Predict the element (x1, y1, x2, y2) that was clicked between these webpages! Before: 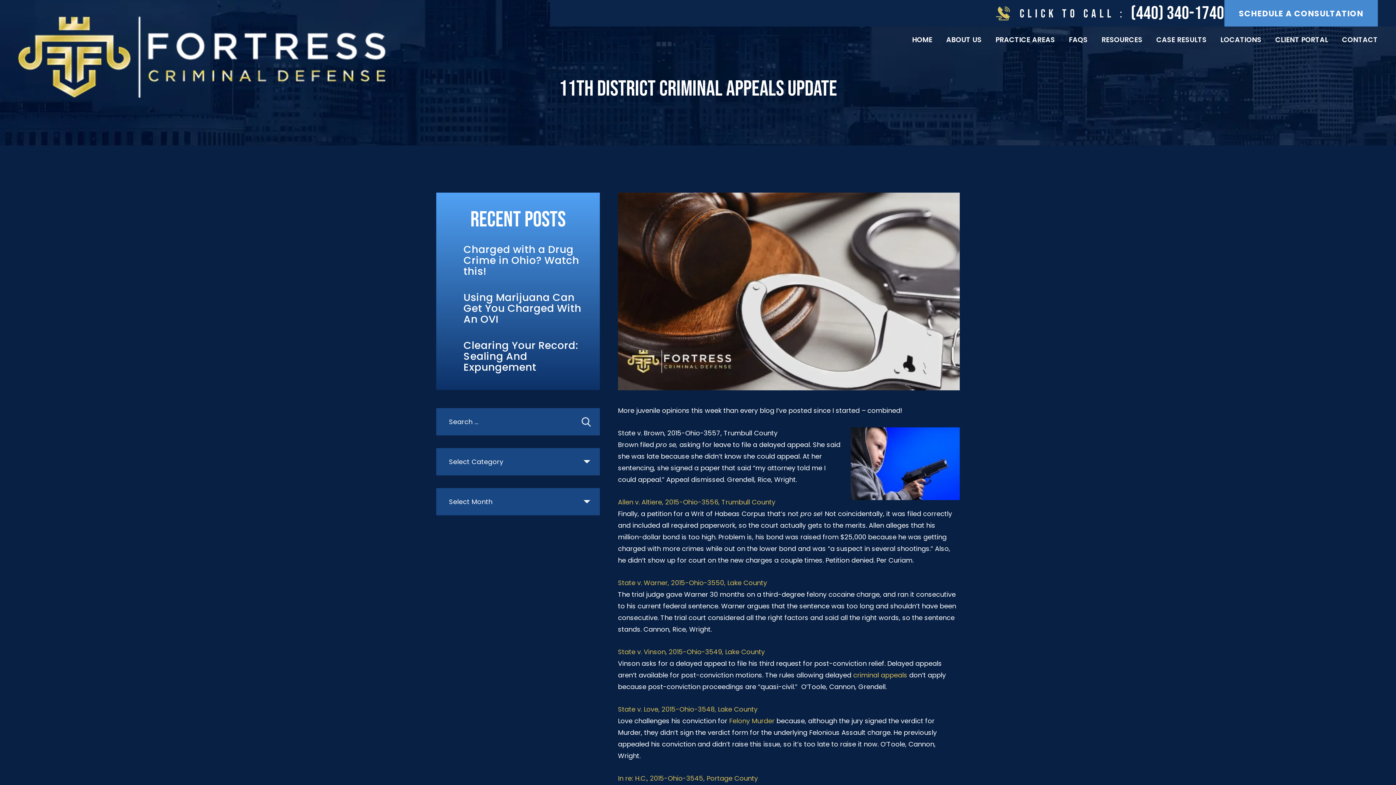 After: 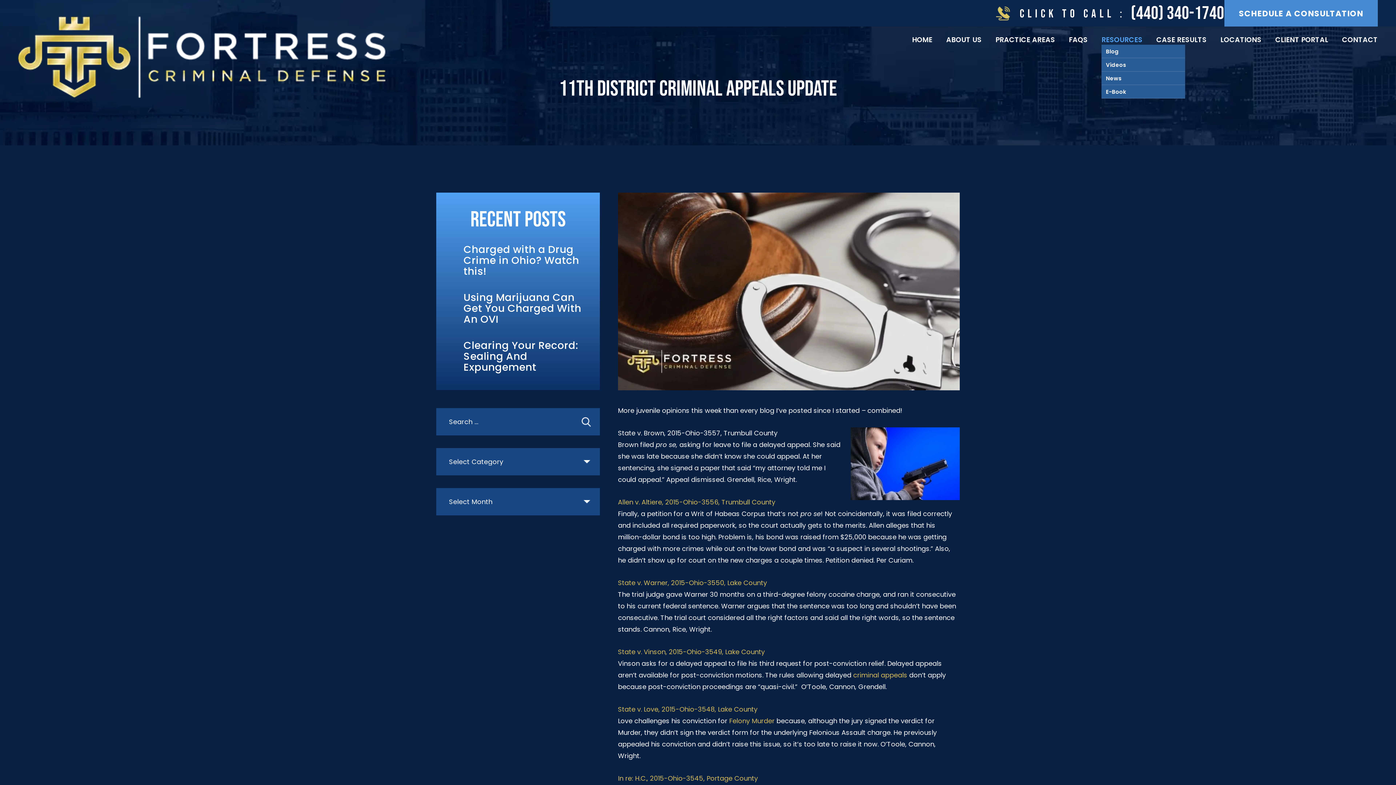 Action: label: RESOURCES bbox: (1101, 36, 1142, 43)